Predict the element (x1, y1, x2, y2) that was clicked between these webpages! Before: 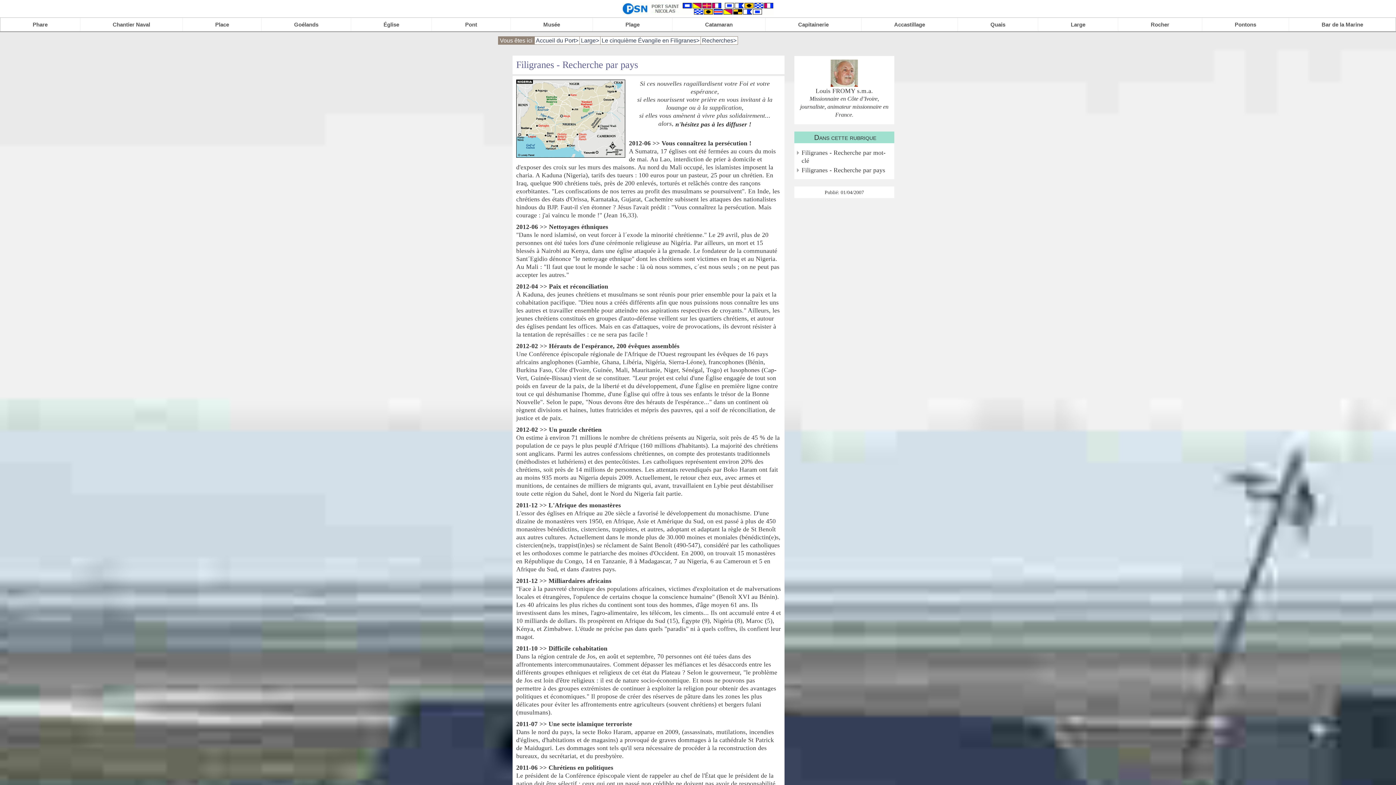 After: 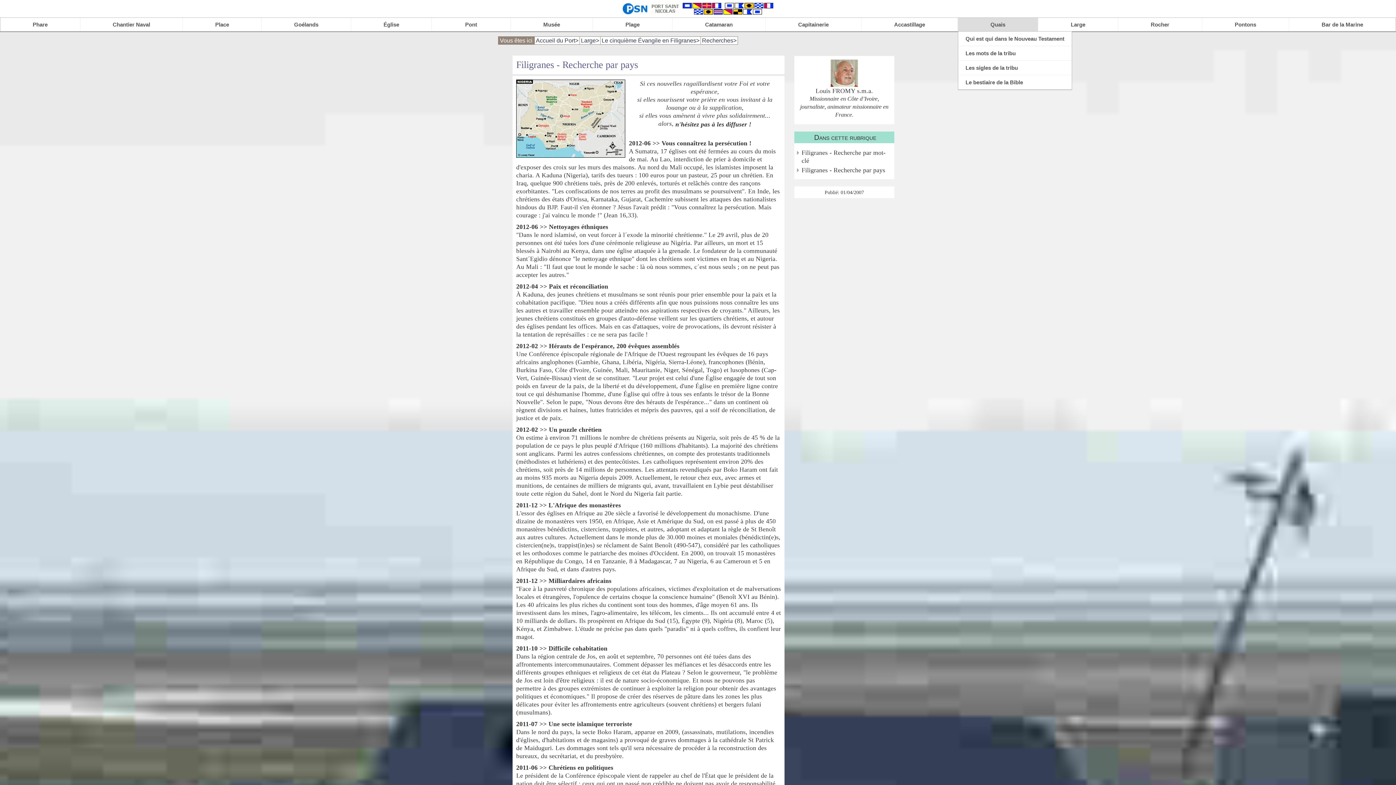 Action: label: Quais bbox: (958, 17, 1038, 31)